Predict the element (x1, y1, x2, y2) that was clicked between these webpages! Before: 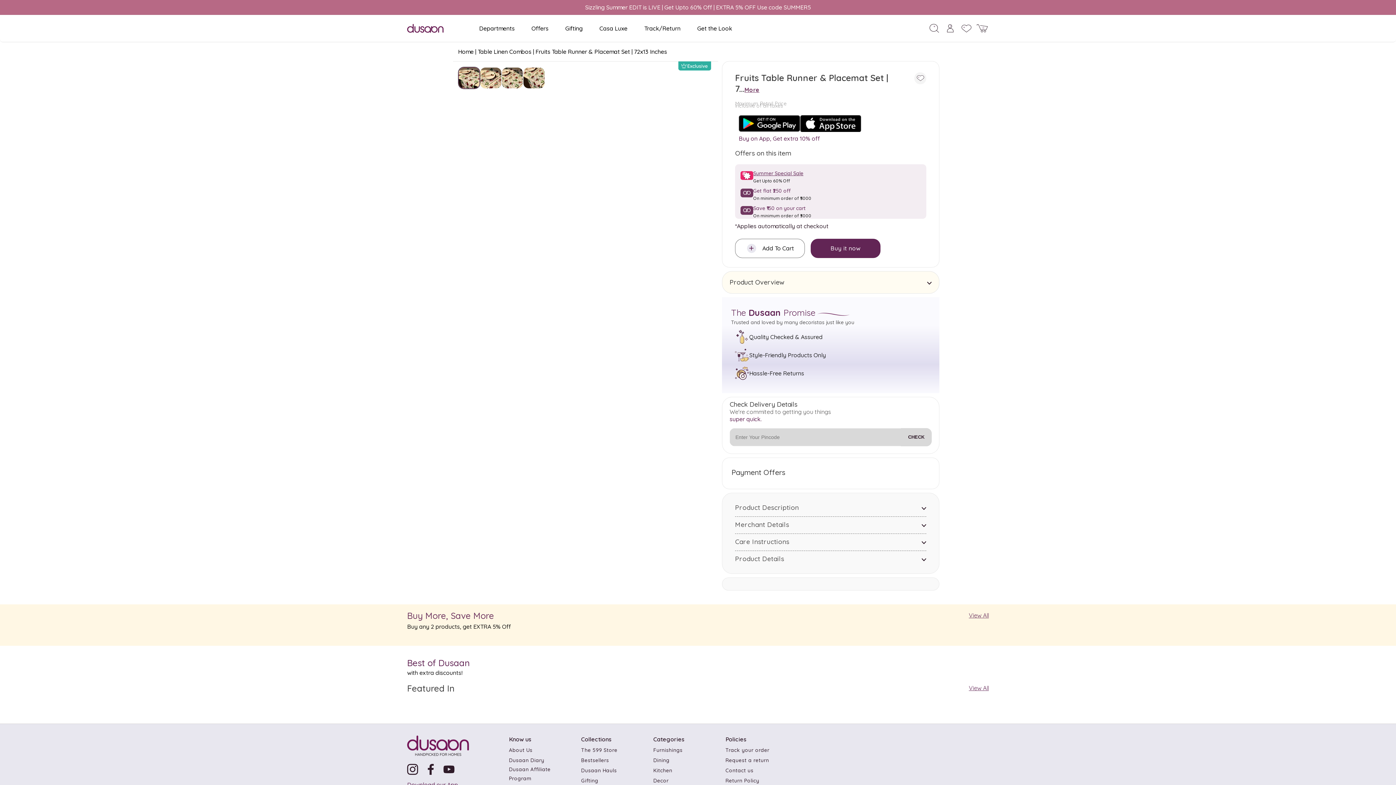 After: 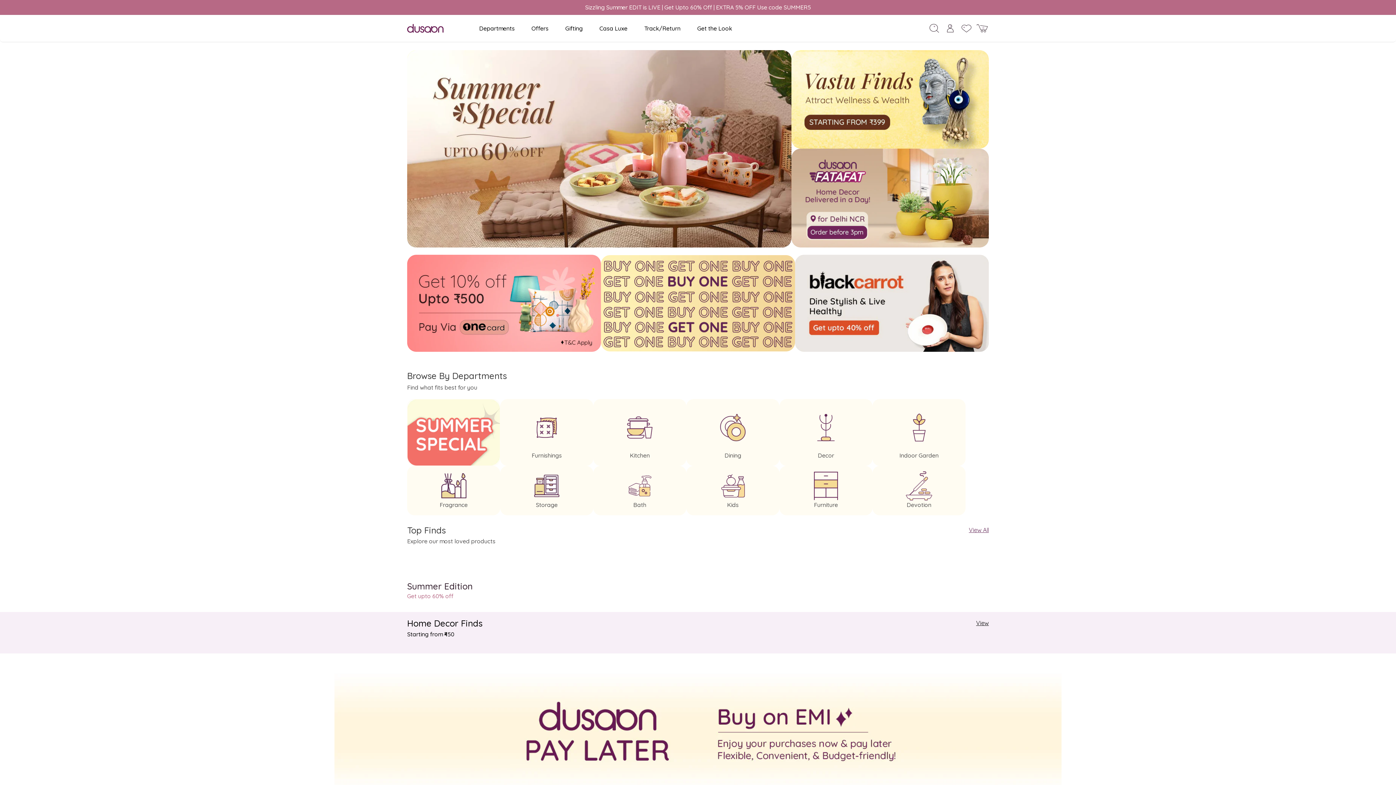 Action: bbox: (404, 21, 446, 35)